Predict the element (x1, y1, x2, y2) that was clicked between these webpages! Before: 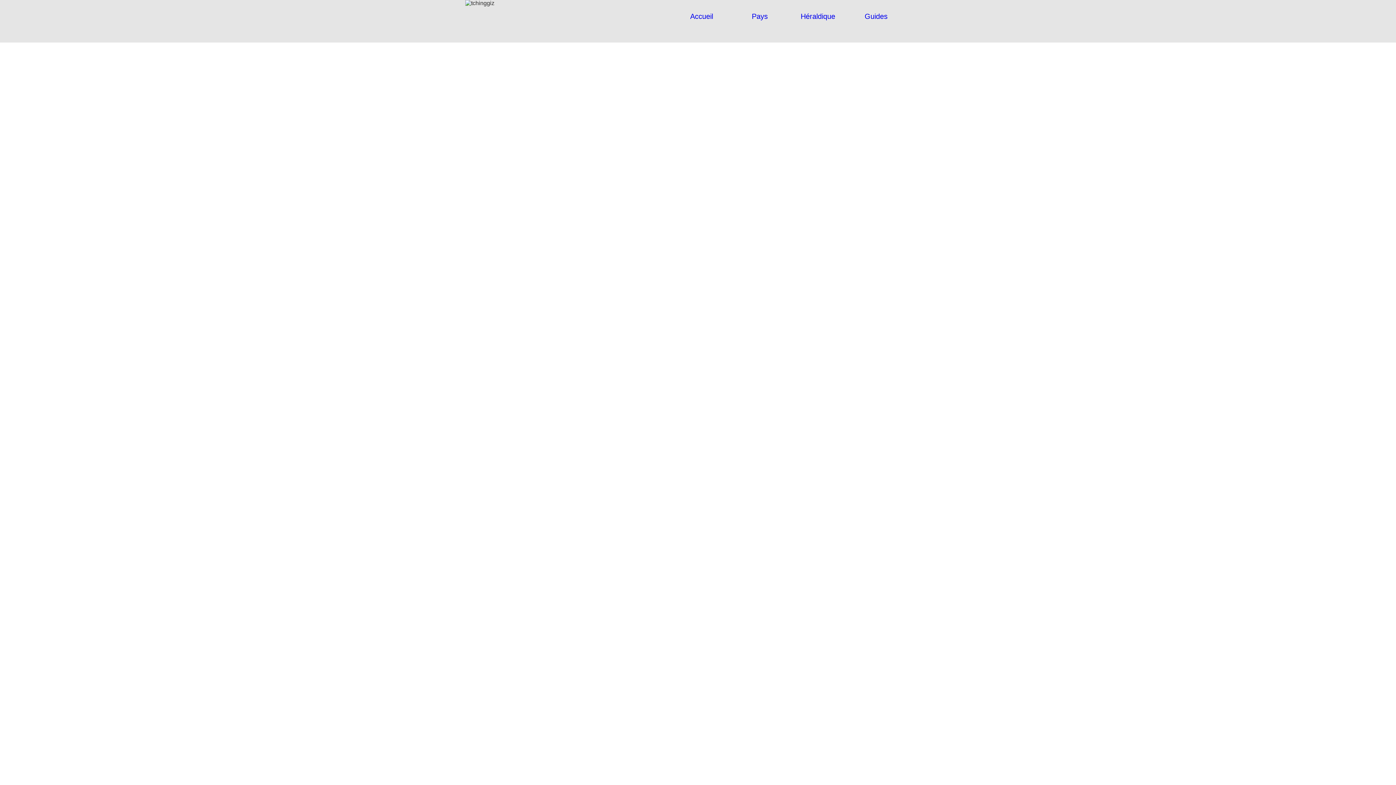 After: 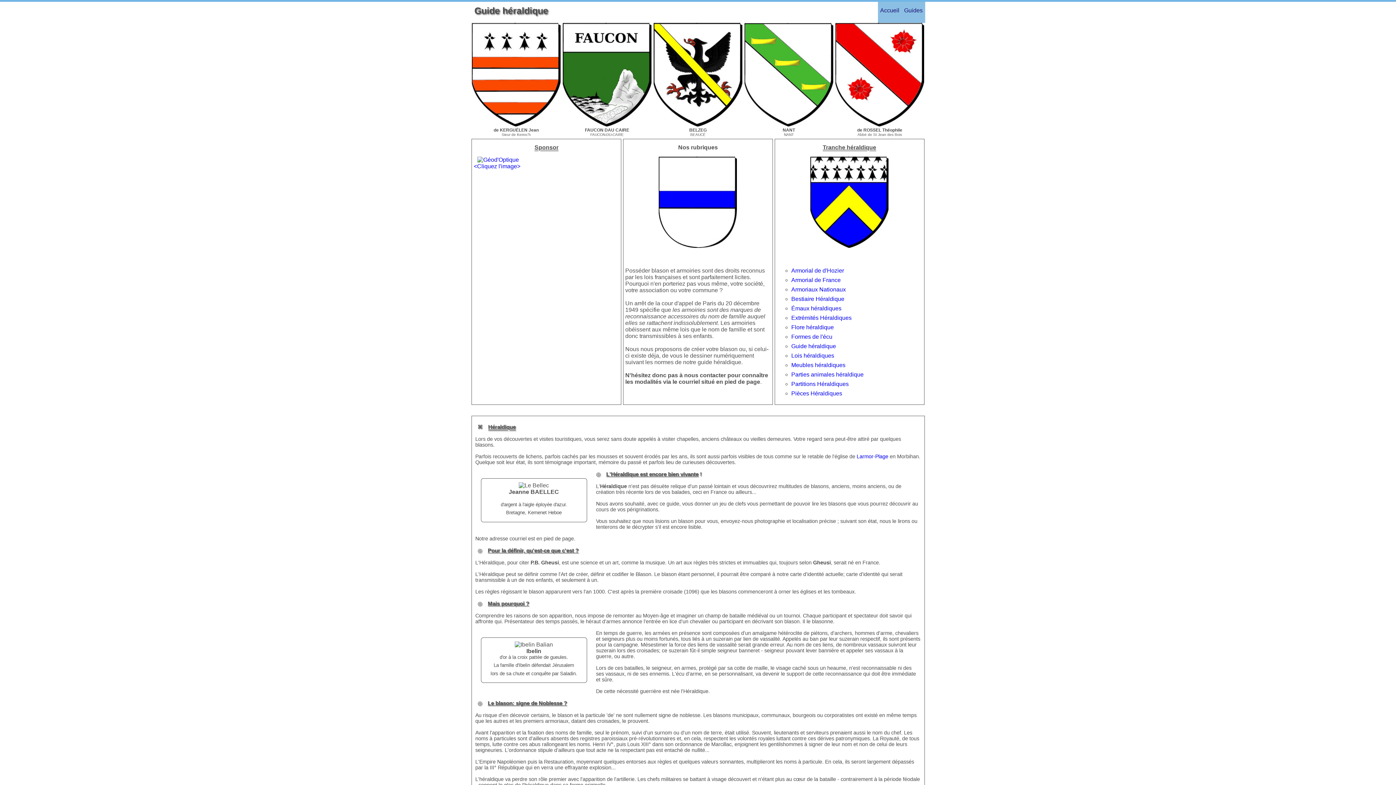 Action: bbox: (800, 12, 835, 20) label: Héraldique